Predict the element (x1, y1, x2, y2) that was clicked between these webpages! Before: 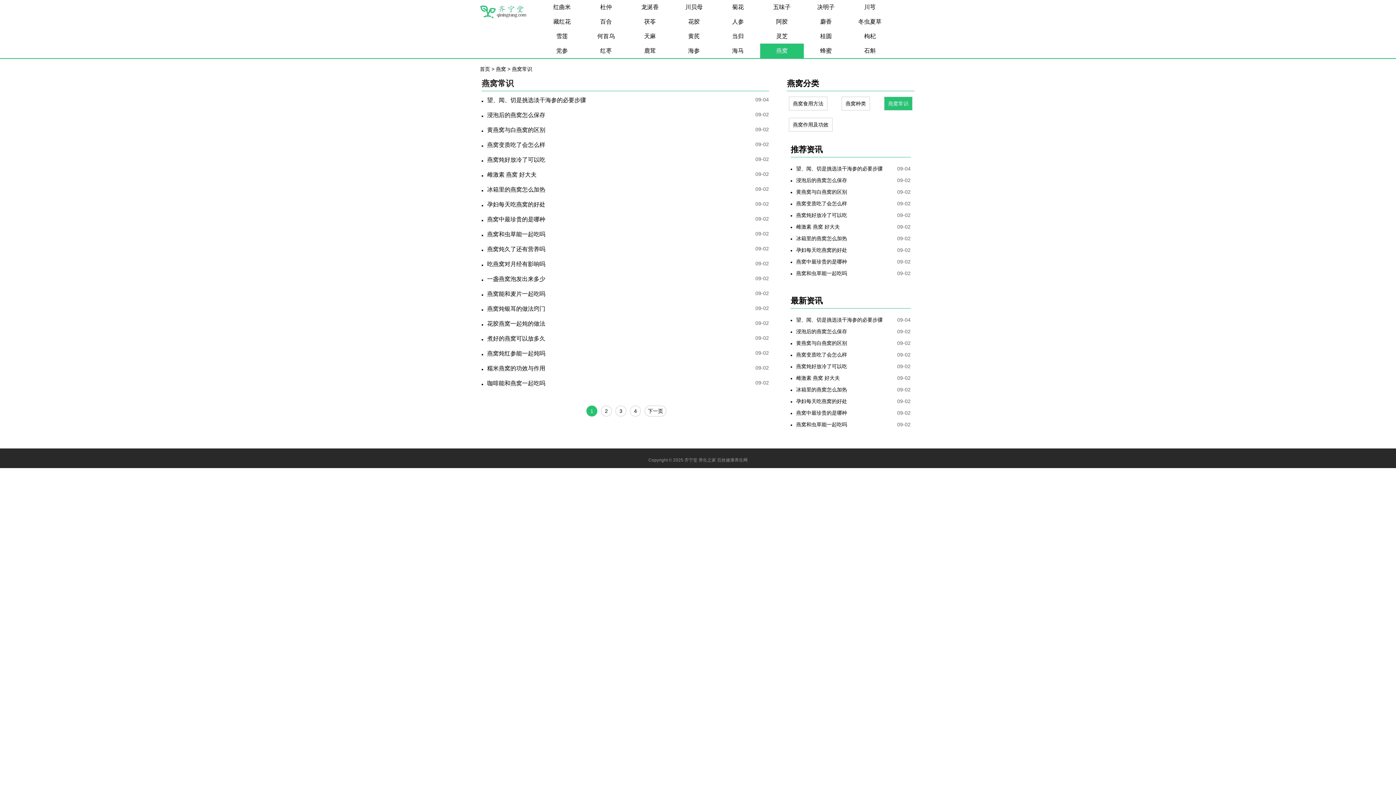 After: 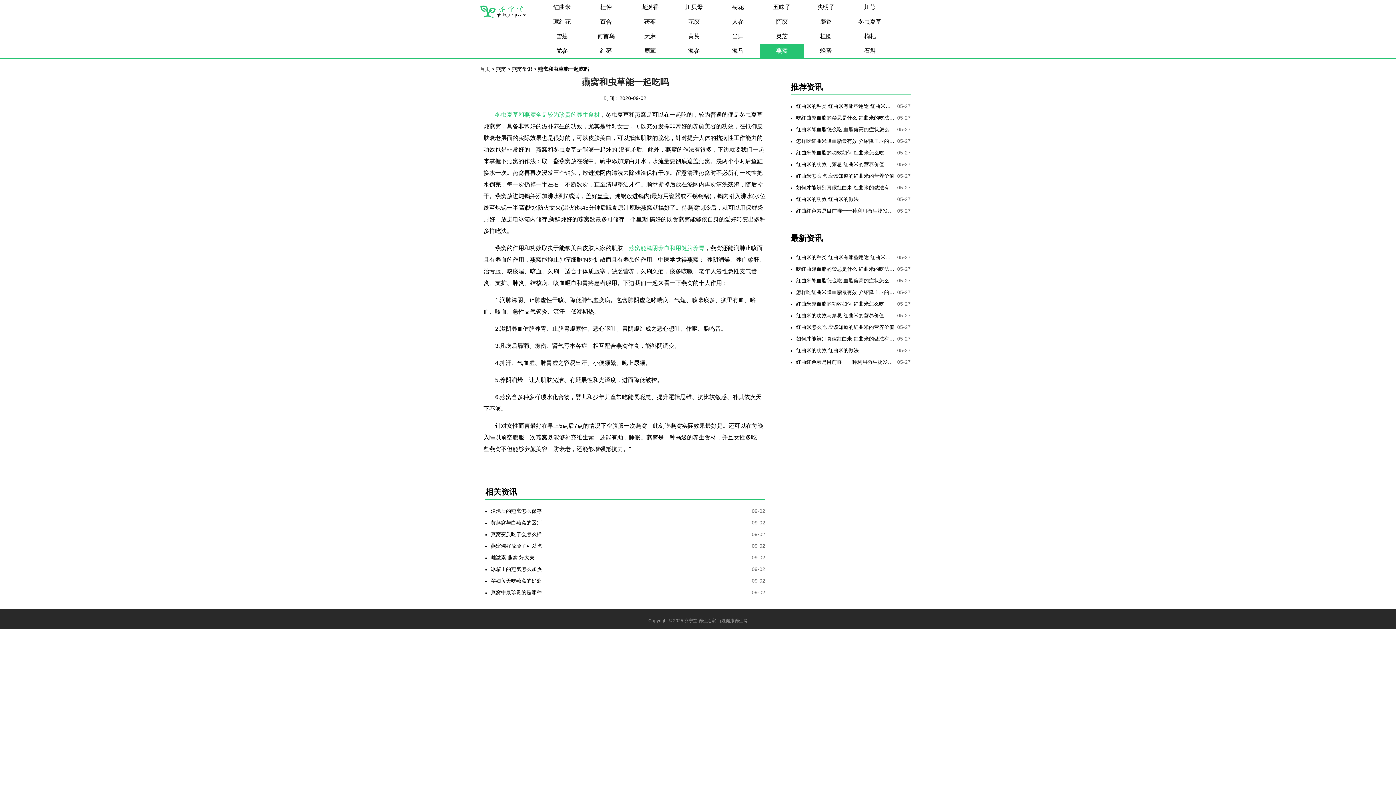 Action: label: 燕窝和虫草能一起吃吗 bbox: (487, 230, 752, 238)